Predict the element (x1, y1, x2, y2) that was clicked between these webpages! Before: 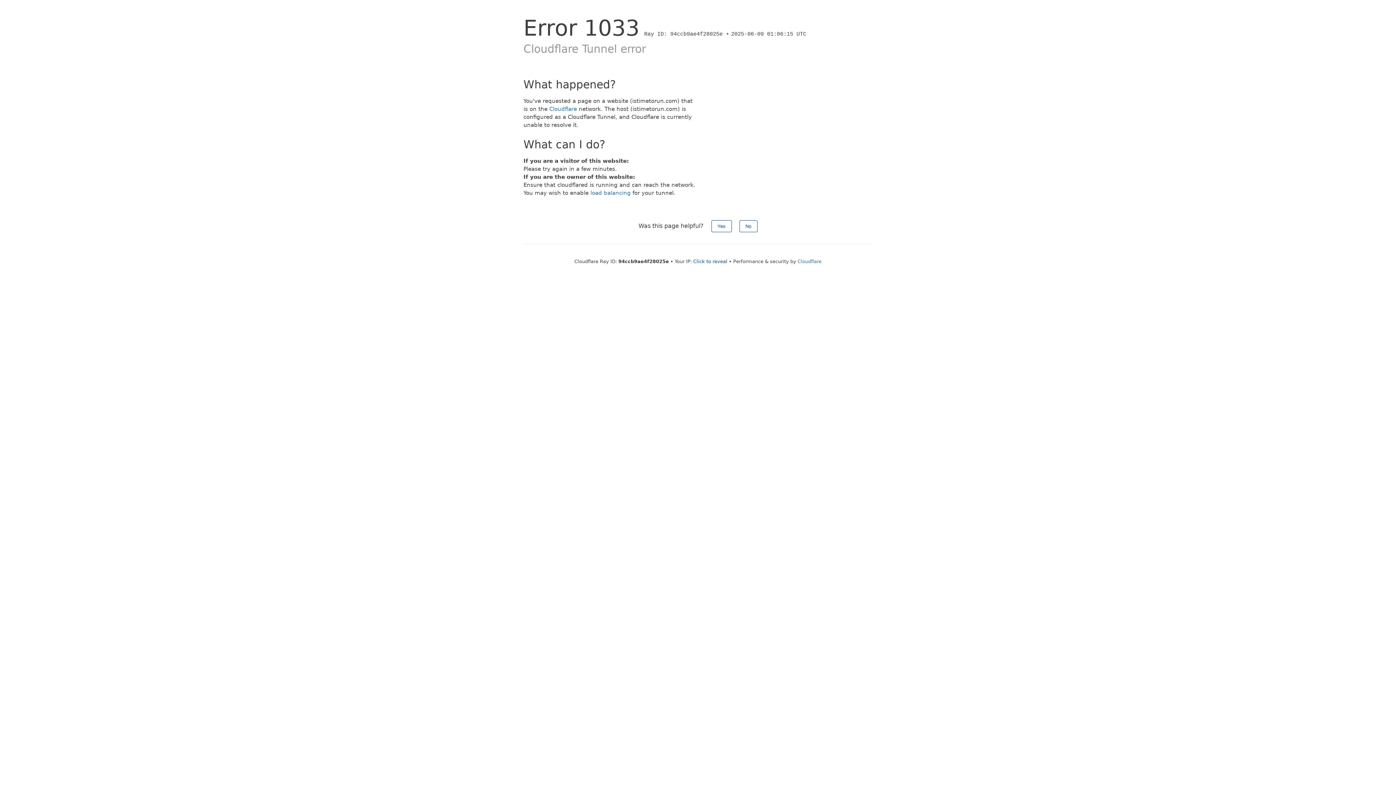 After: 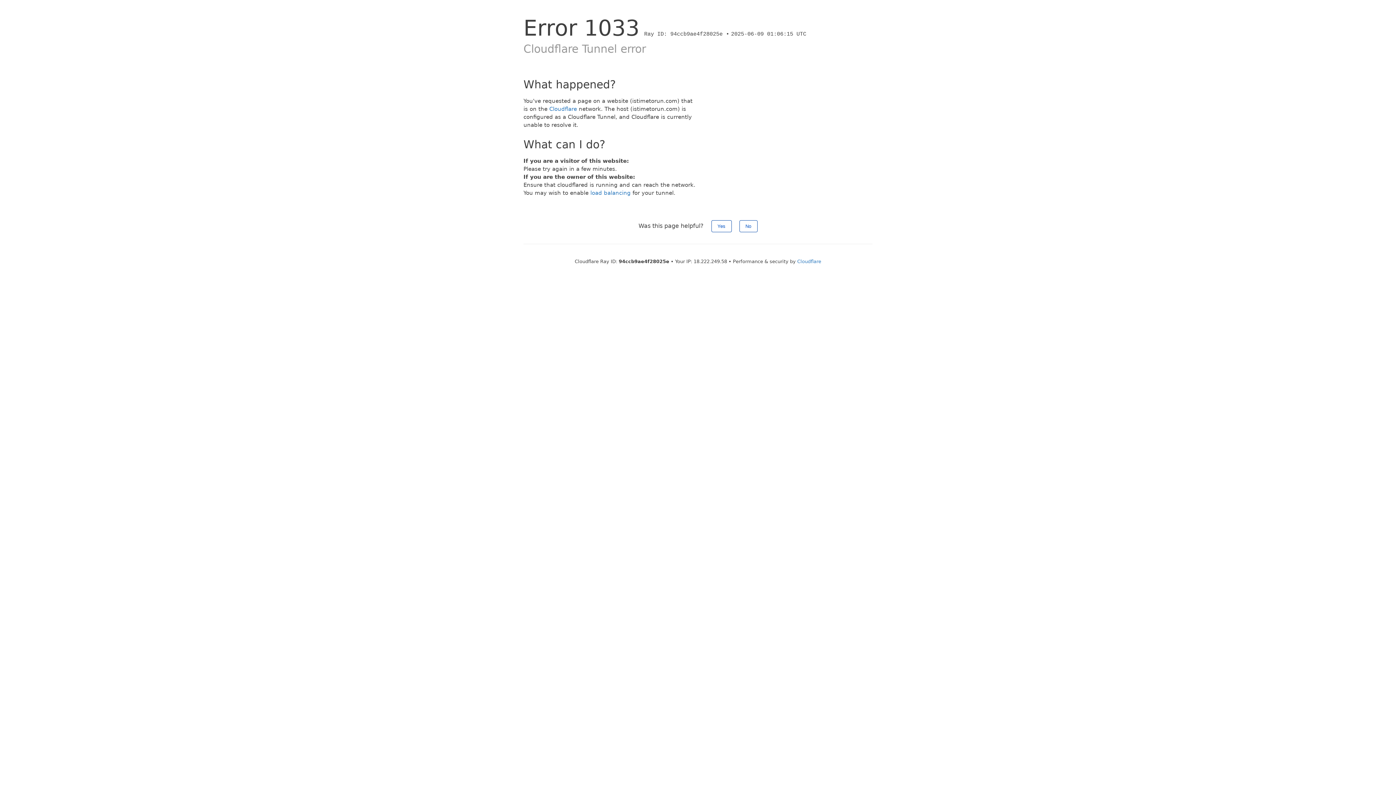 Action: label: Click to reveal bbox: (693, 258, 727, 264)